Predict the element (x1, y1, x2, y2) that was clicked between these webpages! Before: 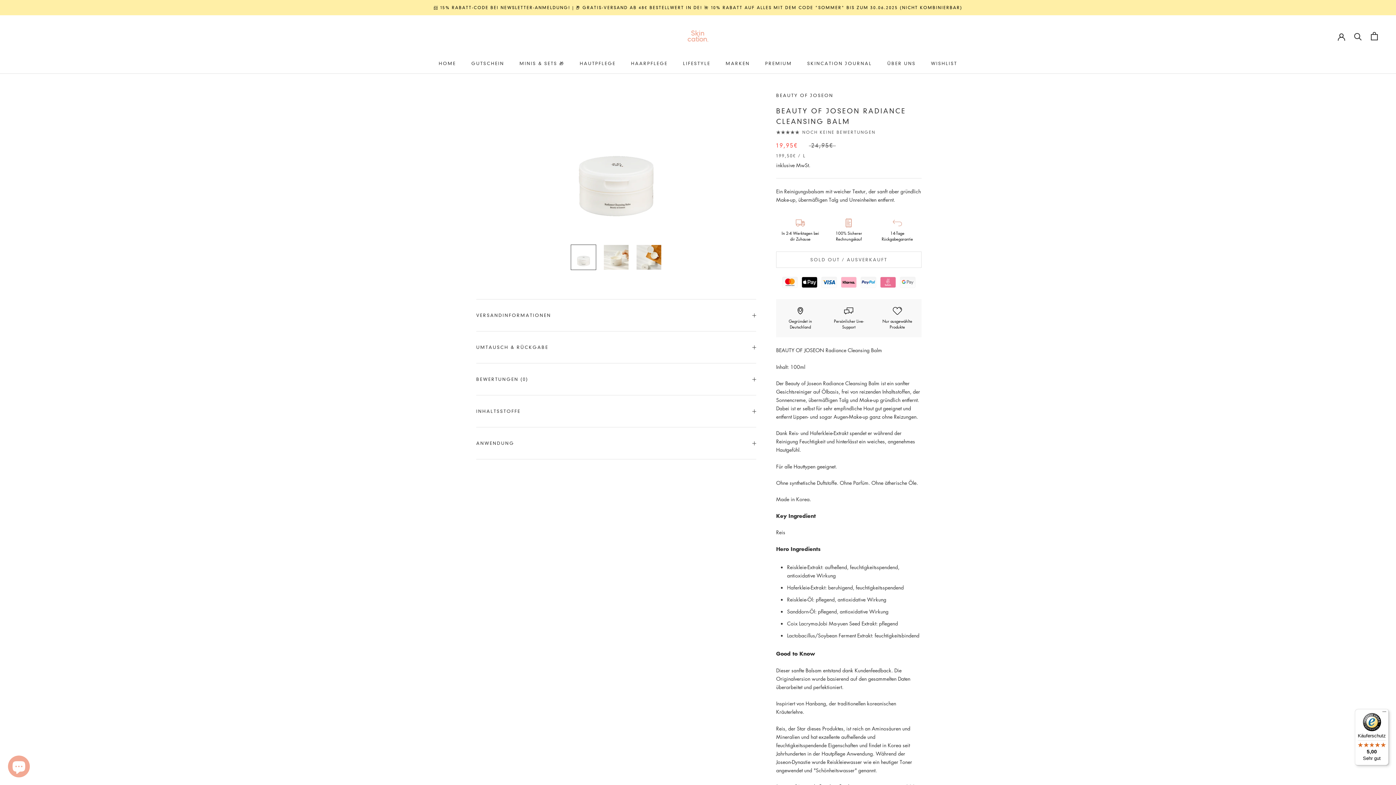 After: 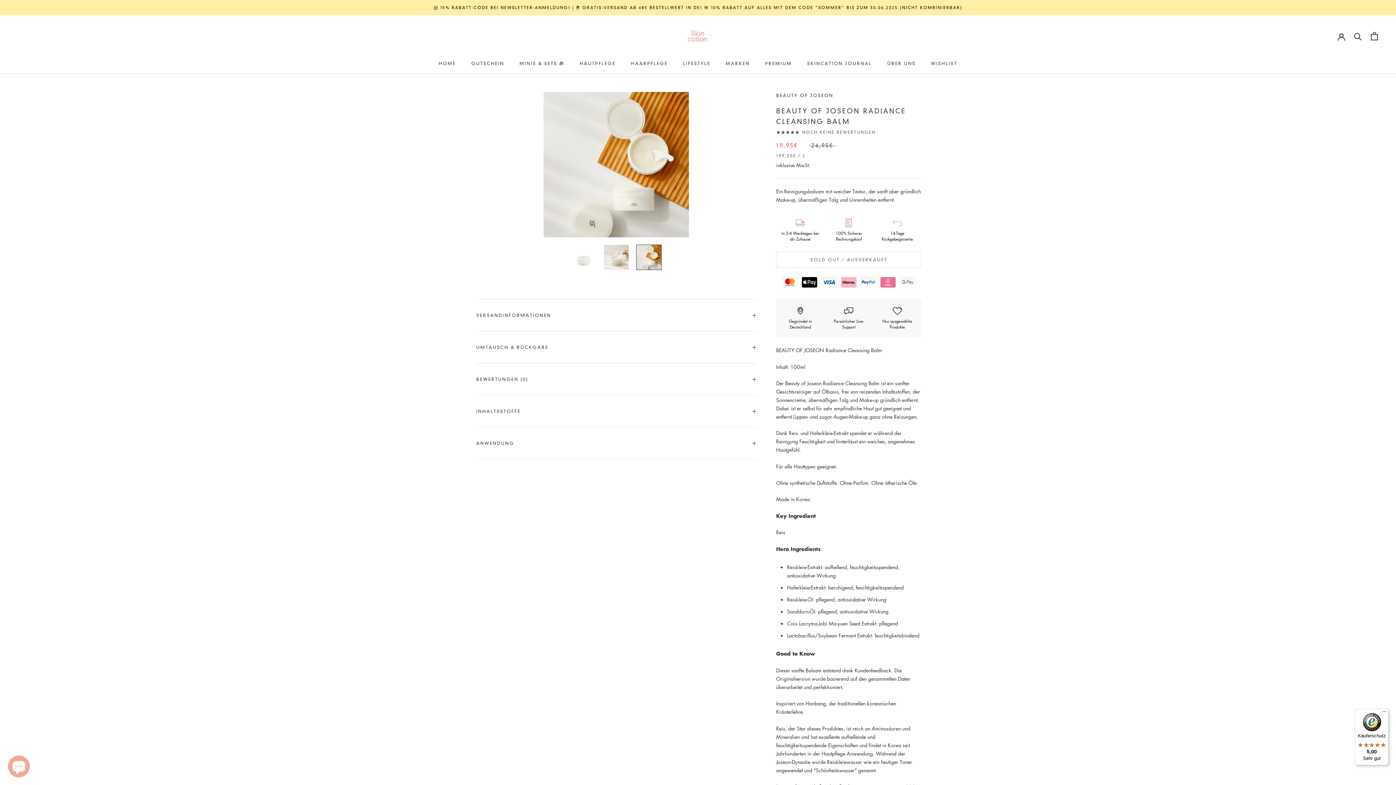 Action: bbox: (636, 244, 661, 270)